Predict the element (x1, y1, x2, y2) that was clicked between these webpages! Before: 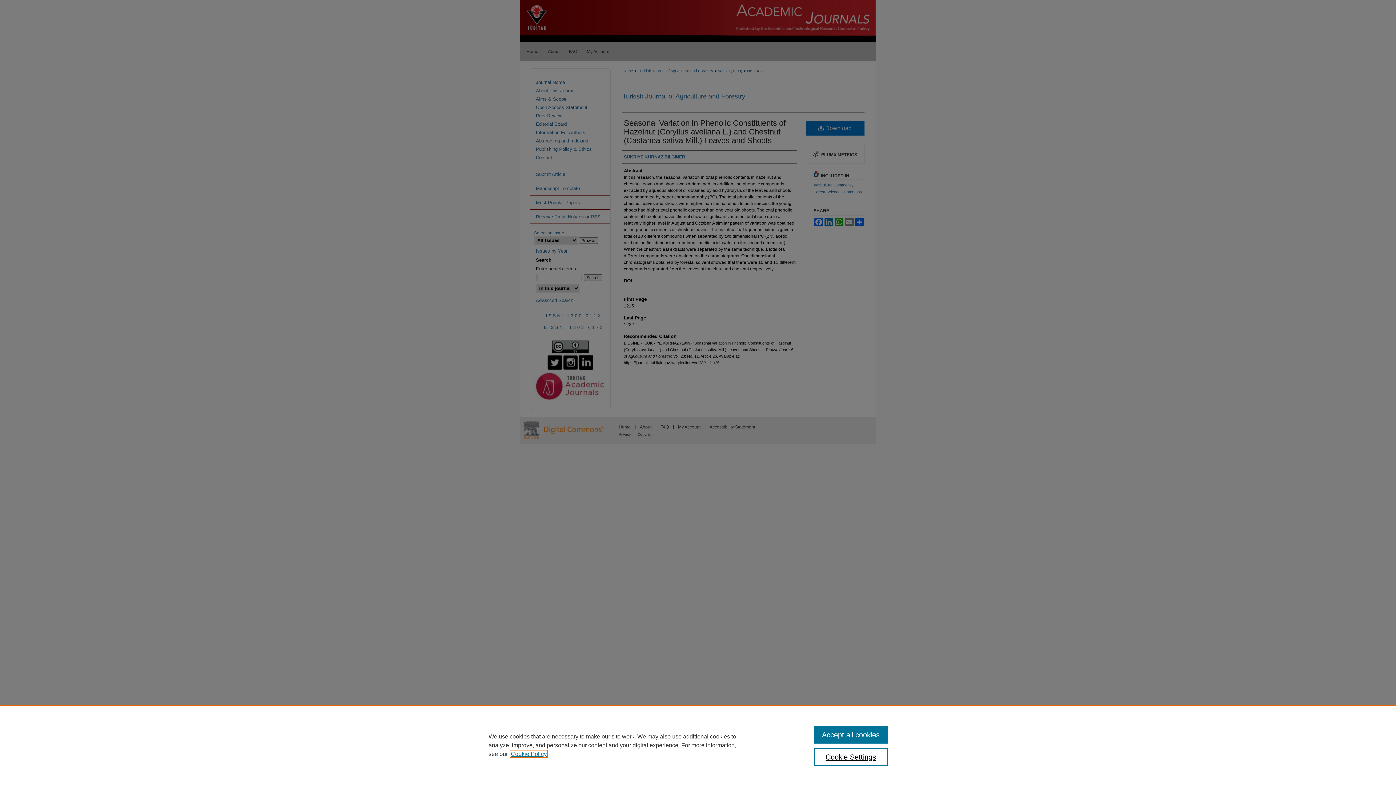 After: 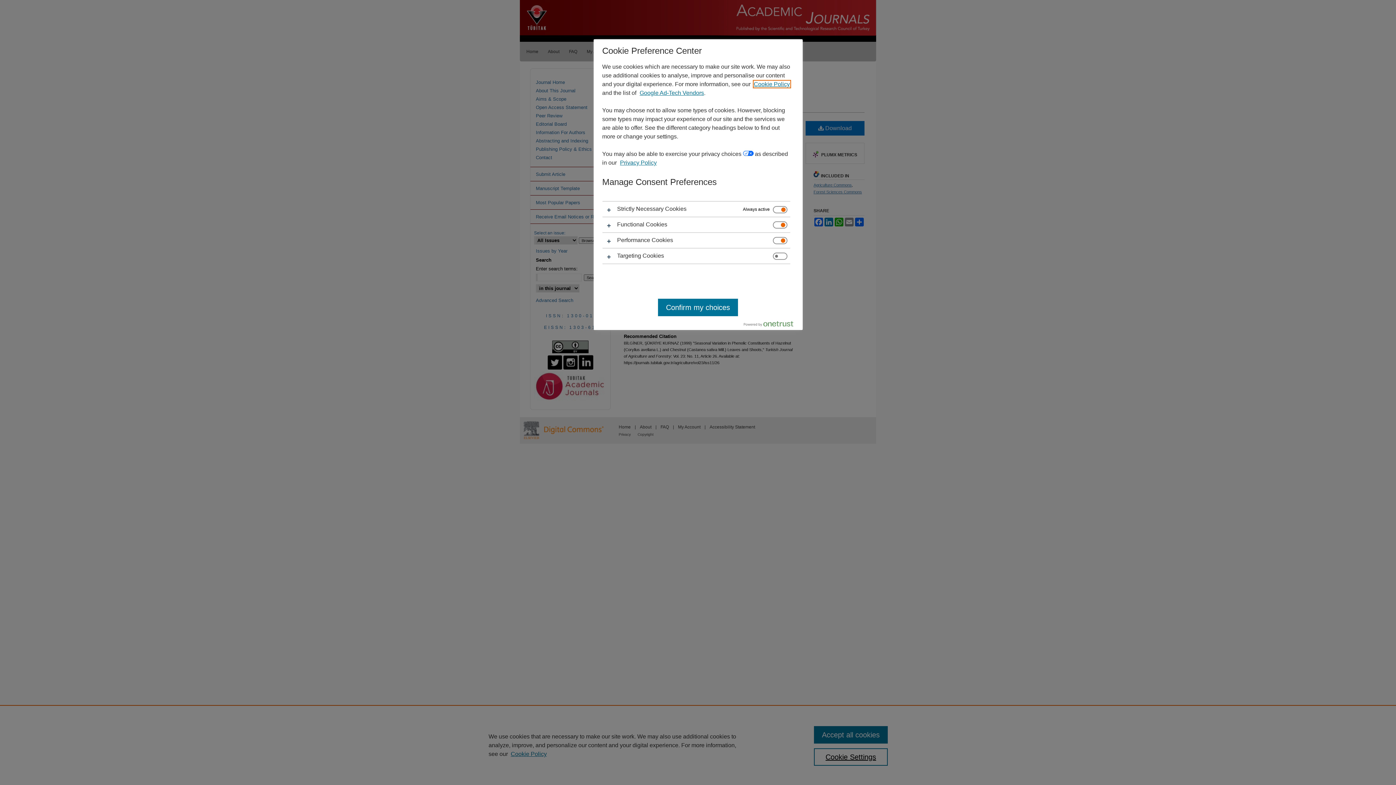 Action: label: Cookie Settings bbox: (814, 748, 887, 766)